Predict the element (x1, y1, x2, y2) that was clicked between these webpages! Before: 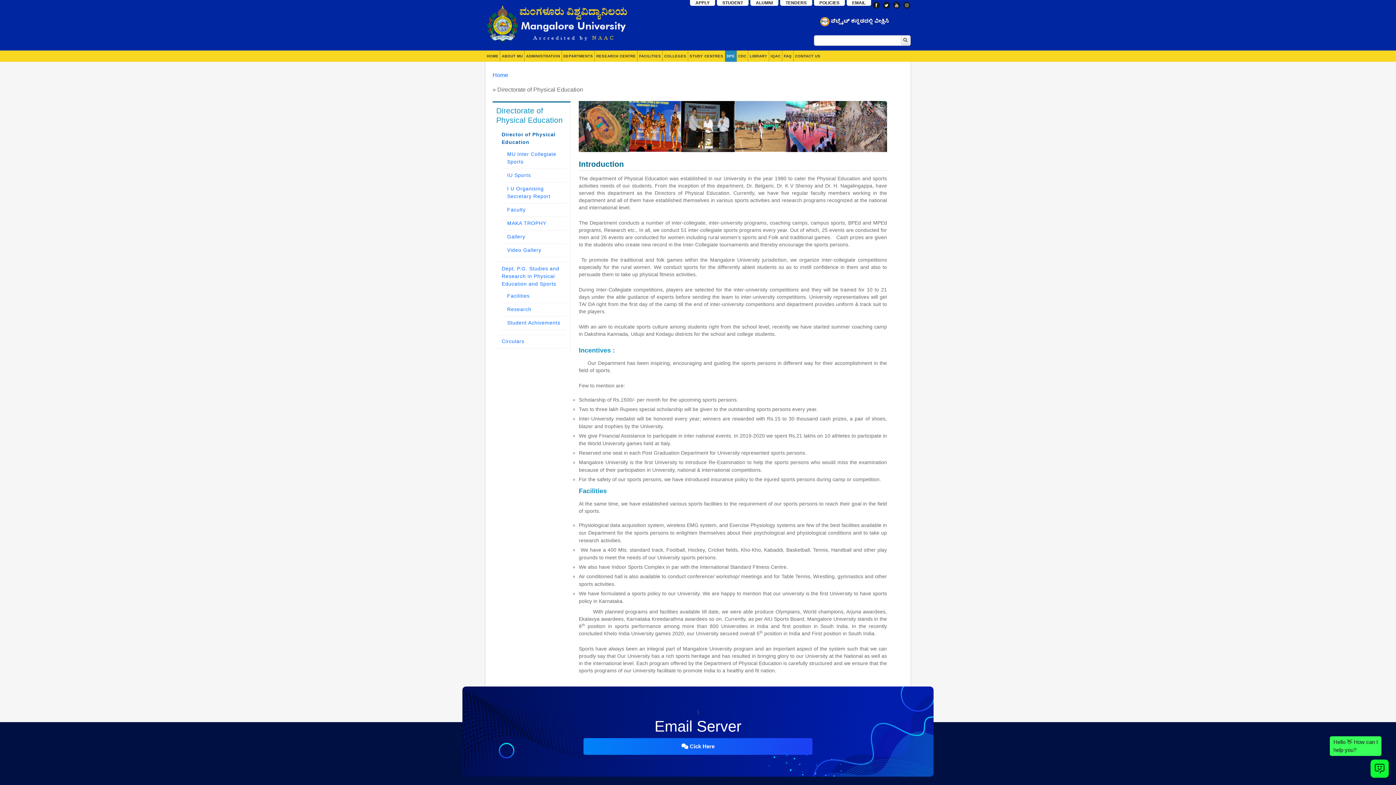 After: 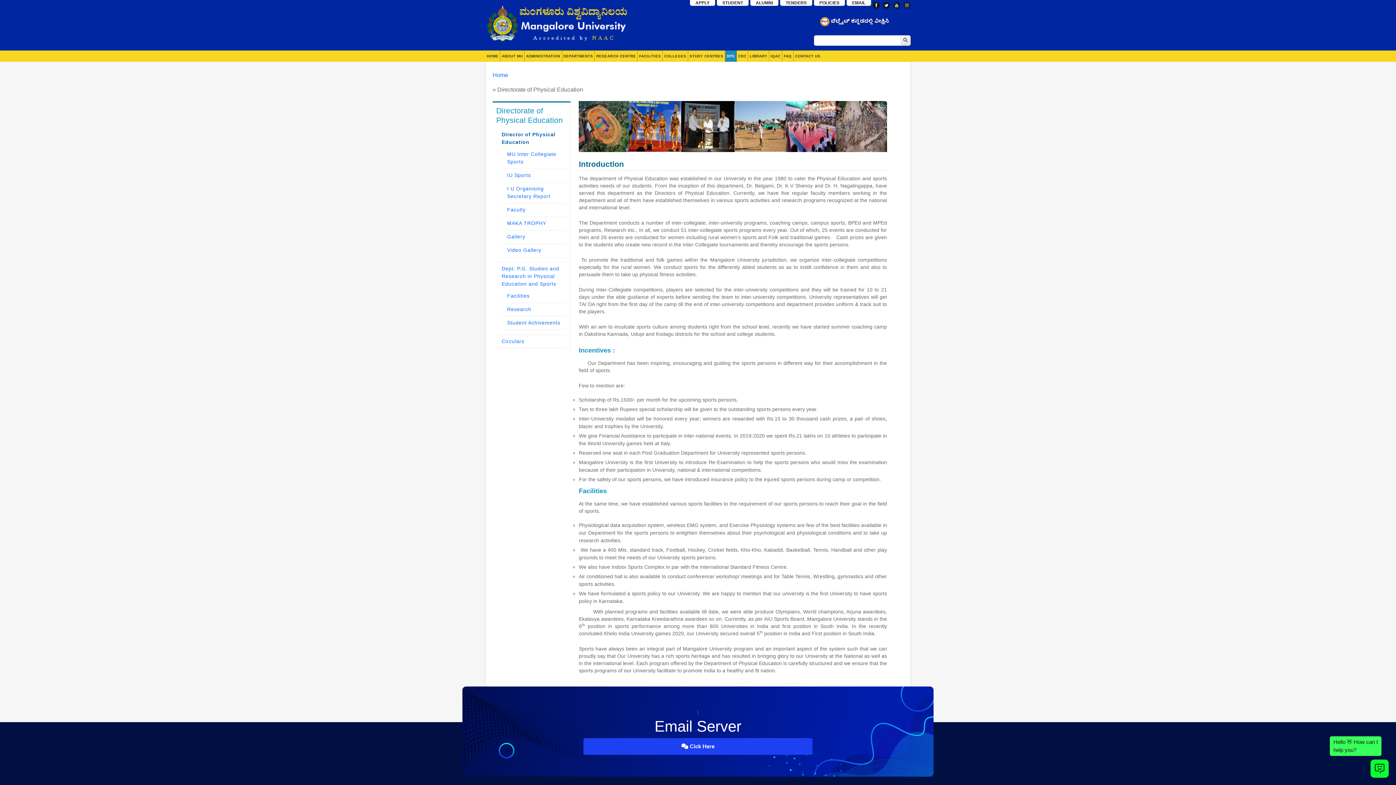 Action: label:  Cick Here bbox: (583, 738, 812, 755)